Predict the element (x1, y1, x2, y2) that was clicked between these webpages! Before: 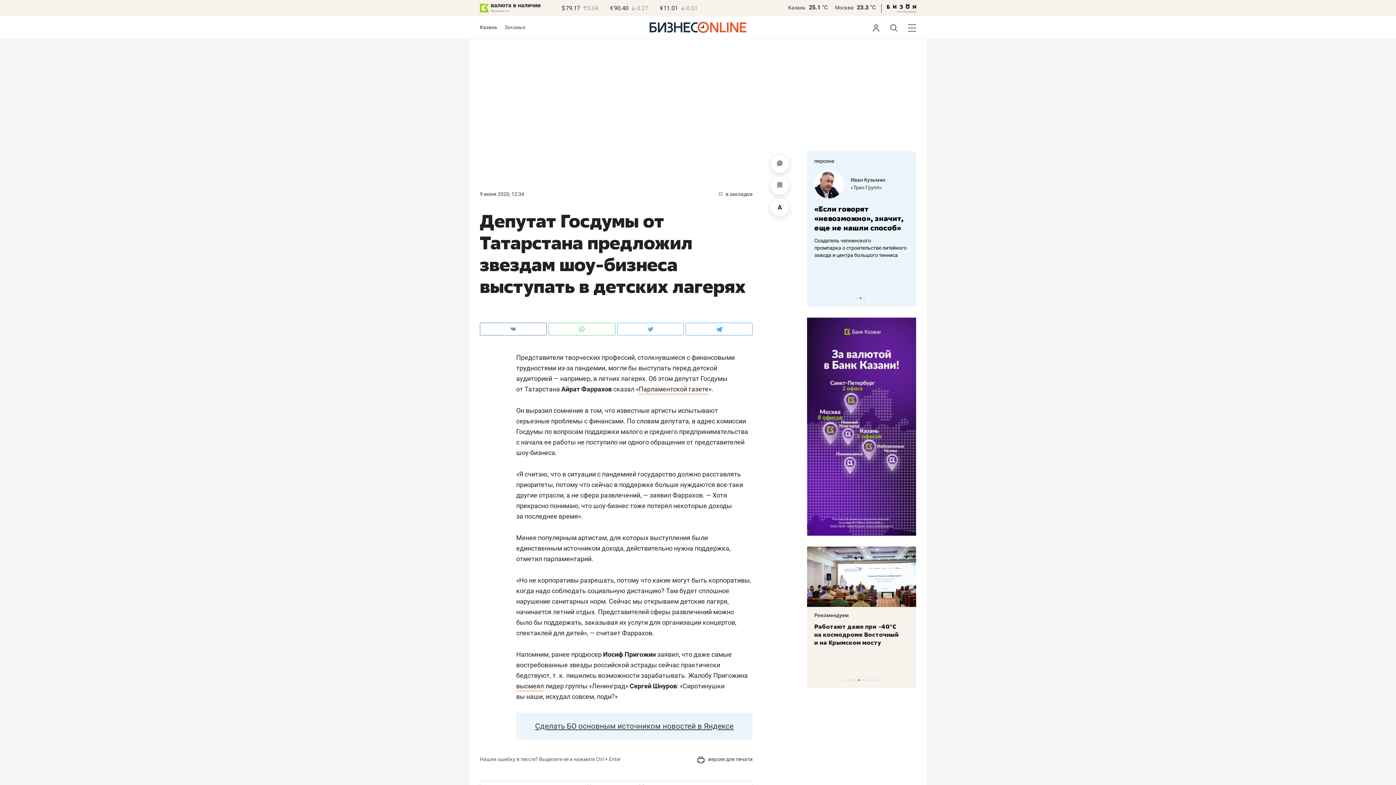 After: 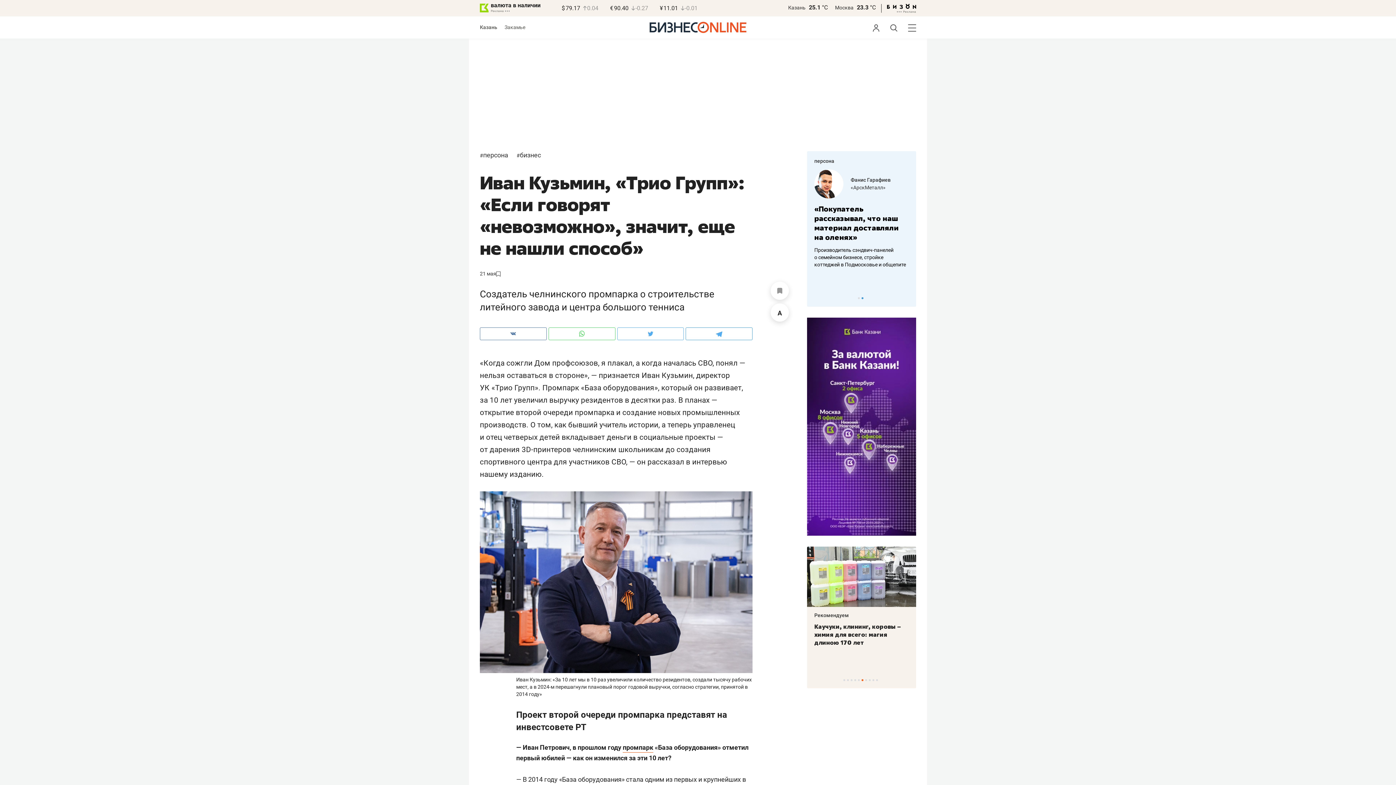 Action: label: Создатель челнинского промпарка о строительстве литейного завода и центра большого тенниса bbox: (814, 237, 906, 258)